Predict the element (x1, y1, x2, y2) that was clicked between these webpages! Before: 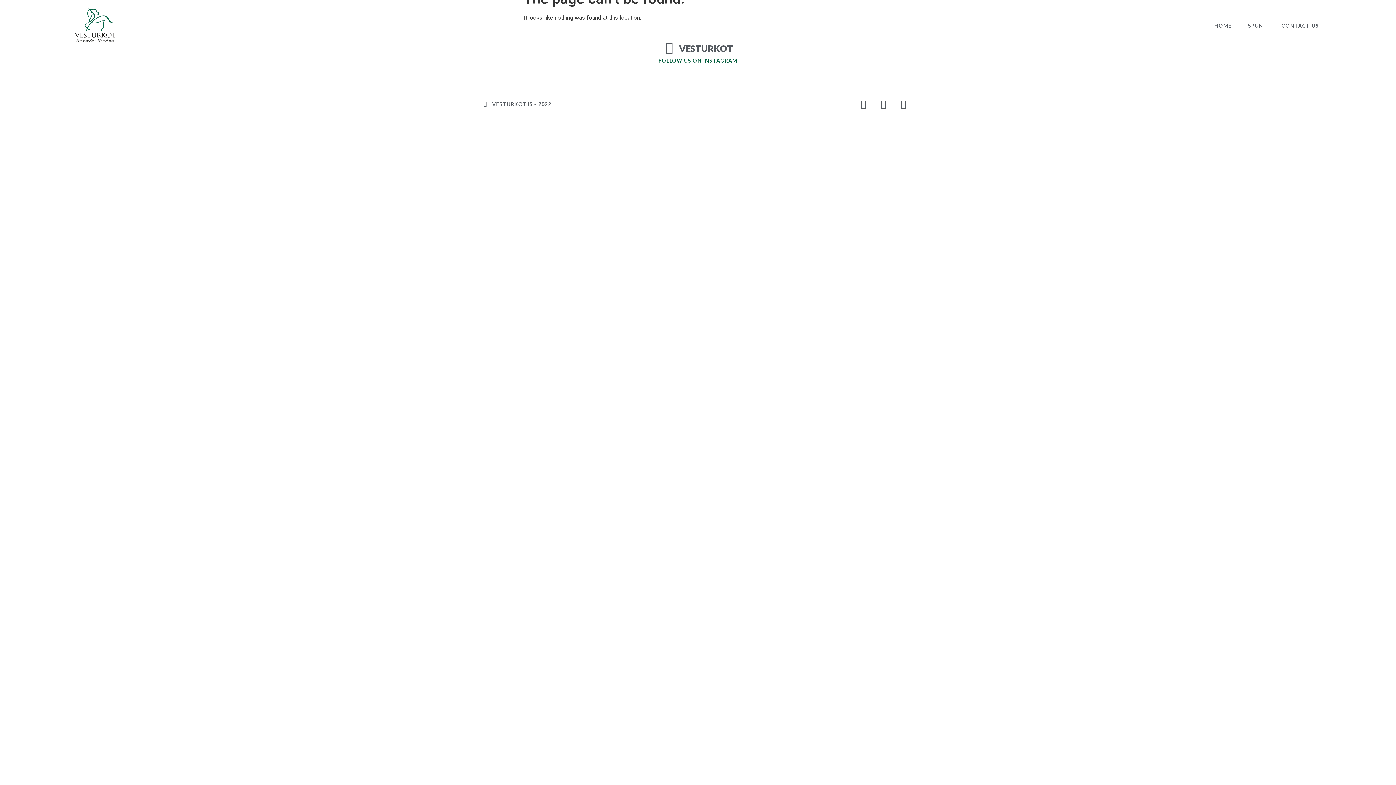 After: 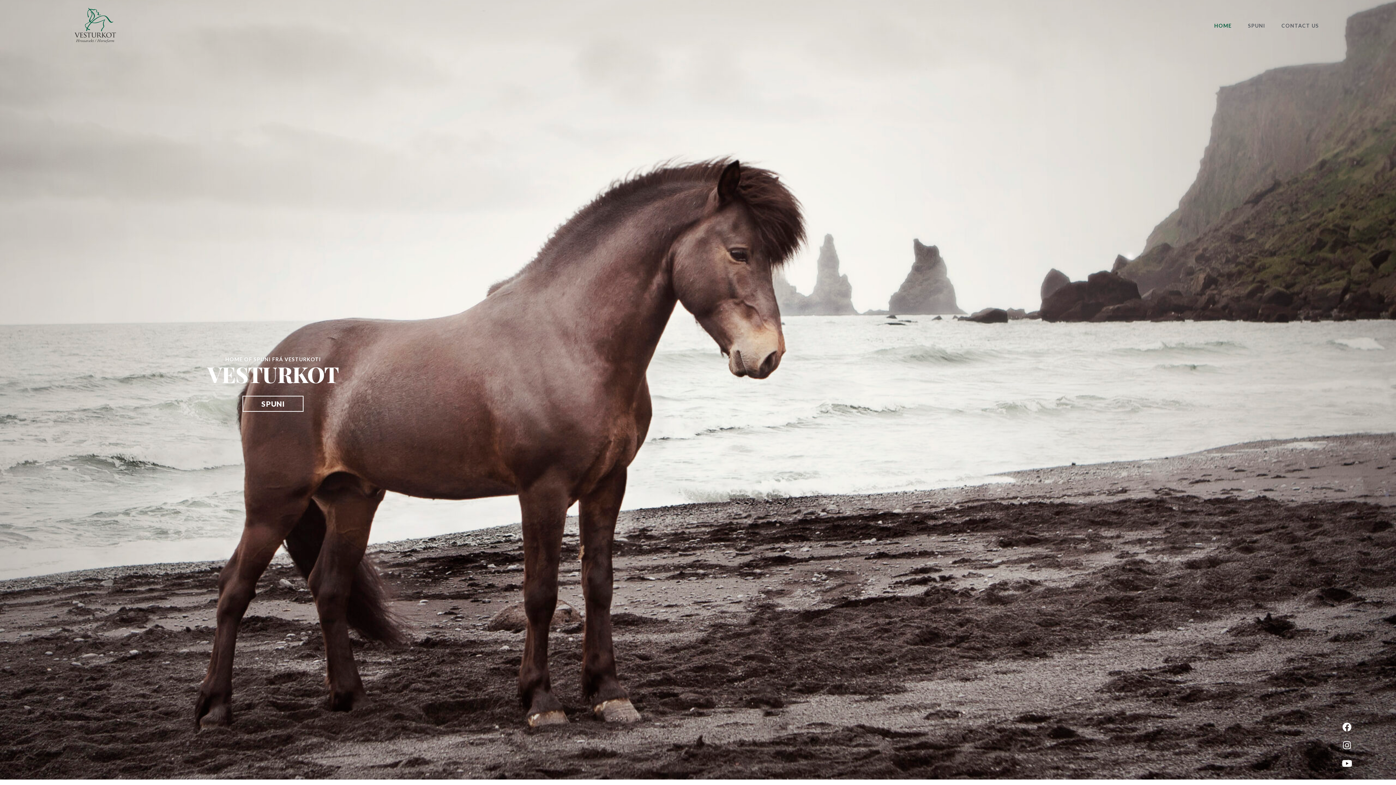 Action: bbox: (69, 0, 120, 50)